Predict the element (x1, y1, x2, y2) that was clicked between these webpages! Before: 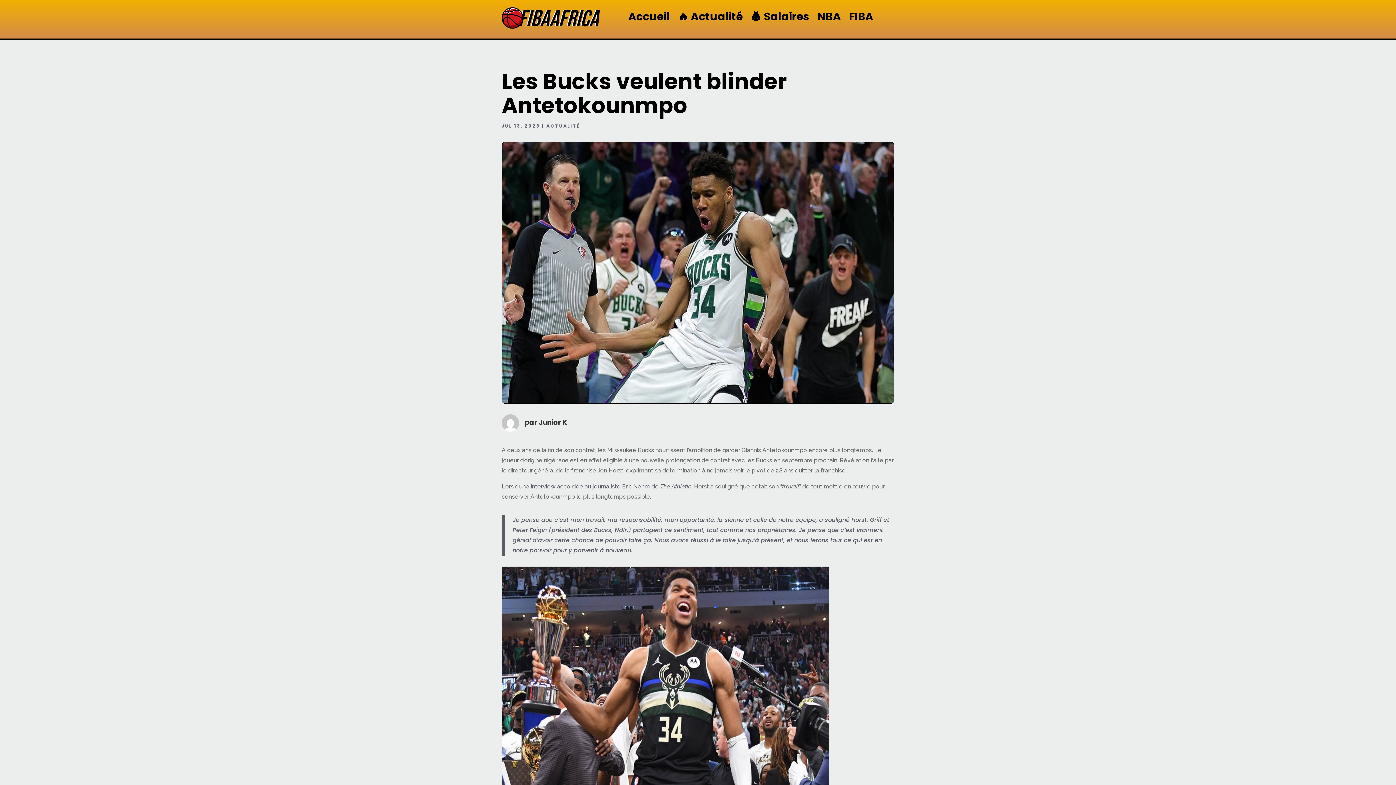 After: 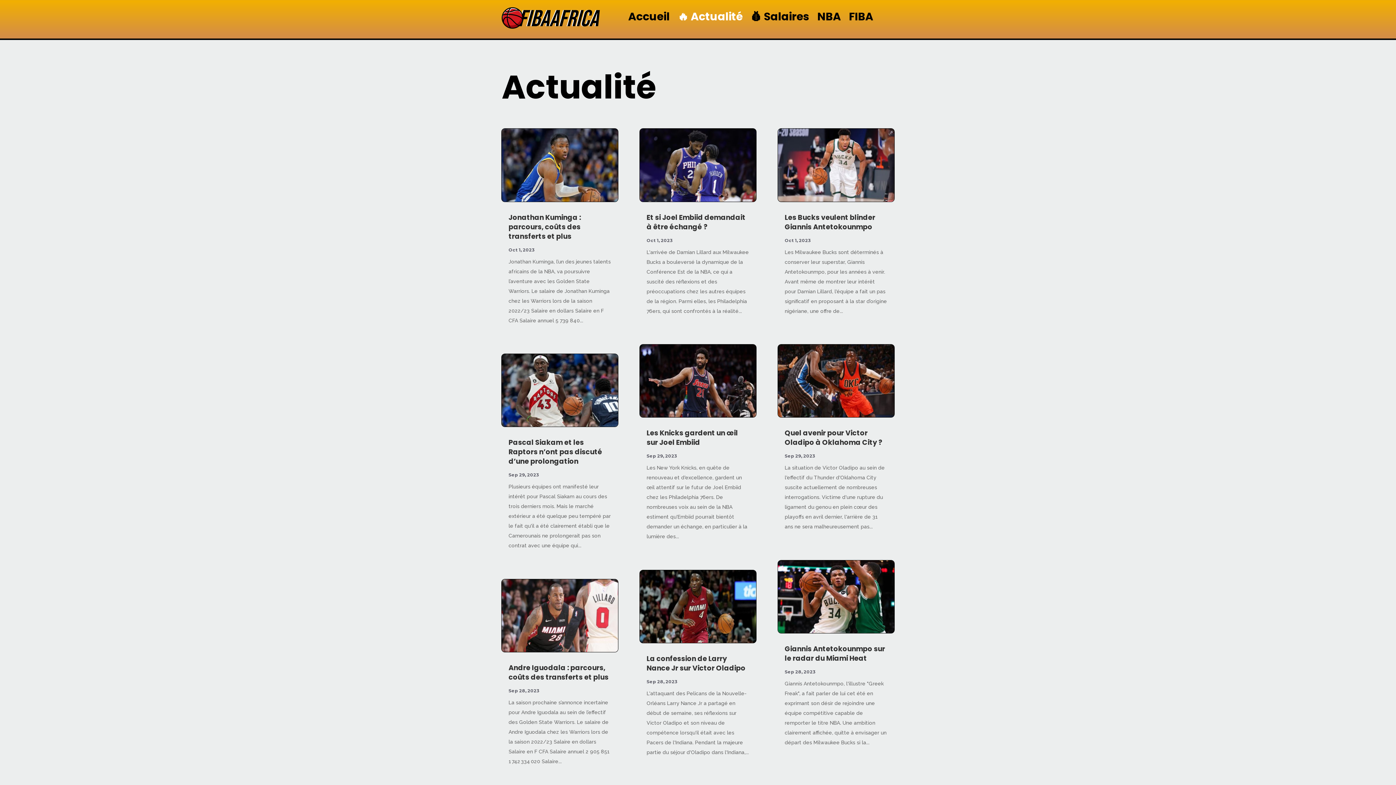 Action: bbox: (677, 10, 742, 26) label: 🔥 Actualité